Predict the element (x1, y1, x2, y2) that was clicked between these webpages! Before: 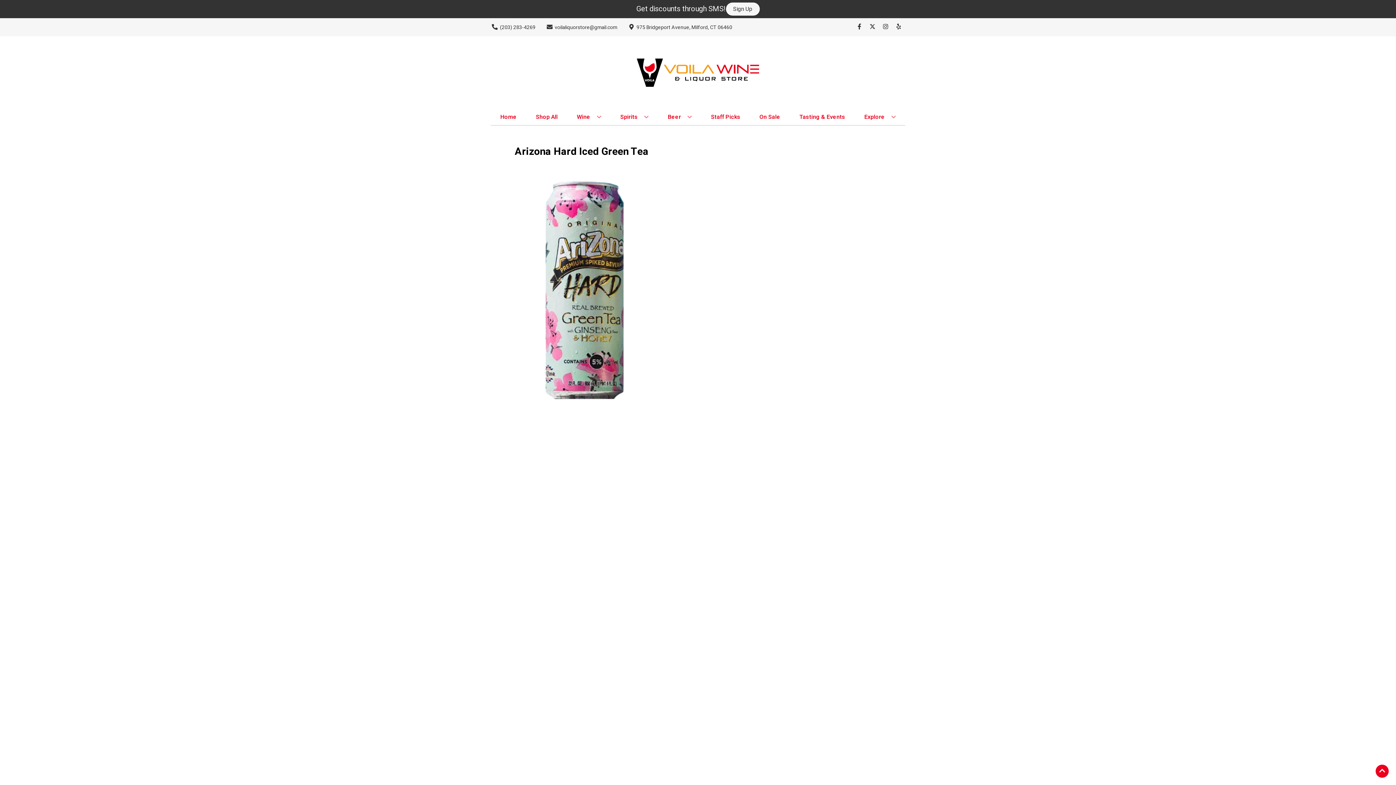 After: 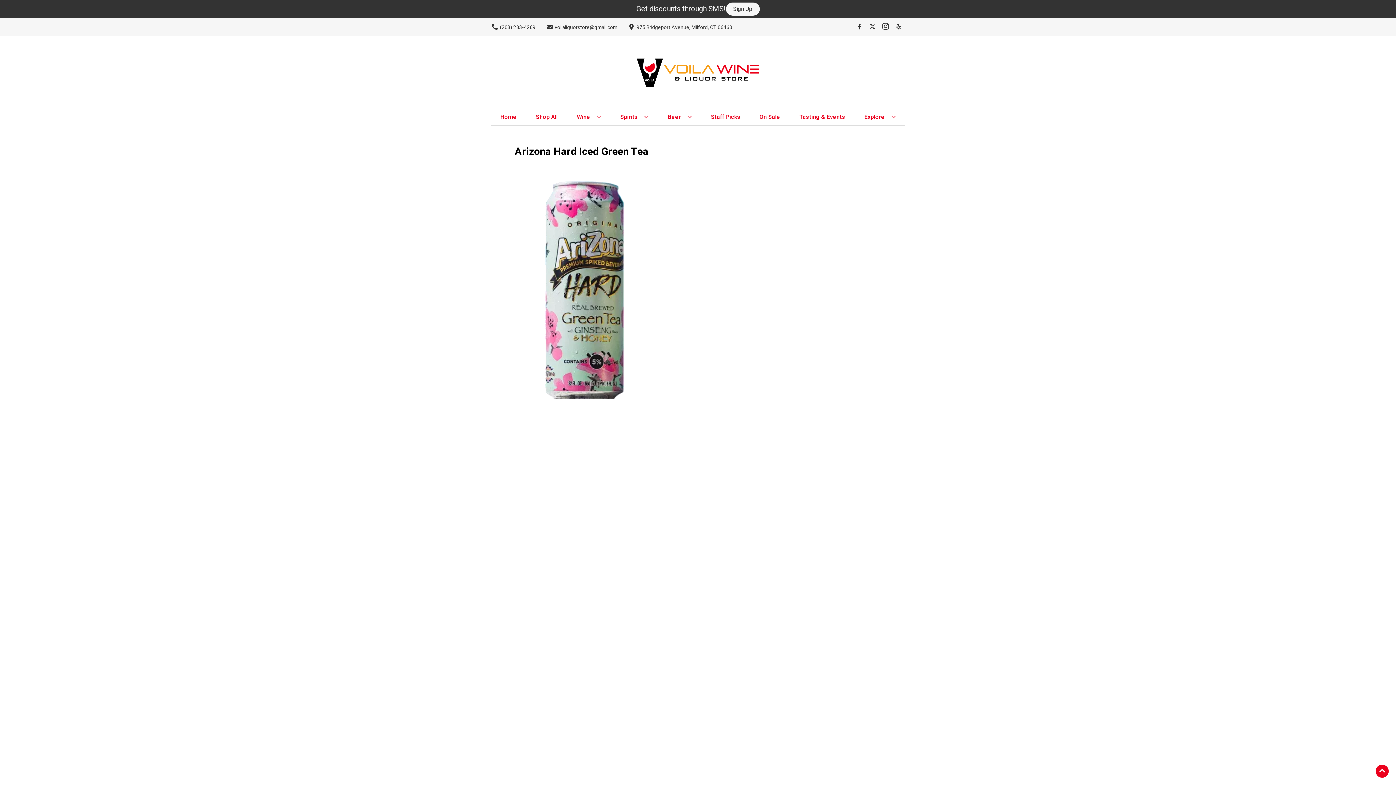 Action: label: Opens instagram in a new tab bbox: (879, 23, 892, 30)